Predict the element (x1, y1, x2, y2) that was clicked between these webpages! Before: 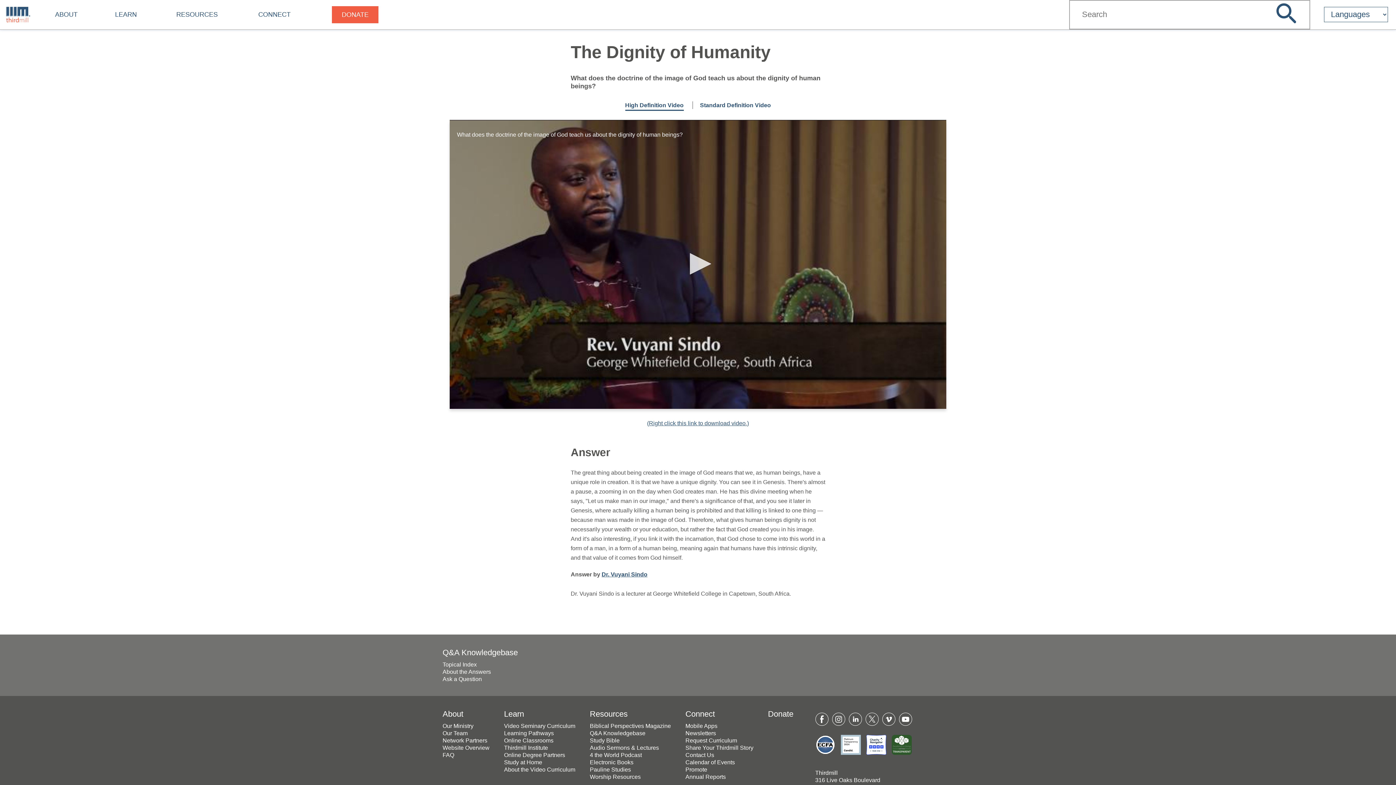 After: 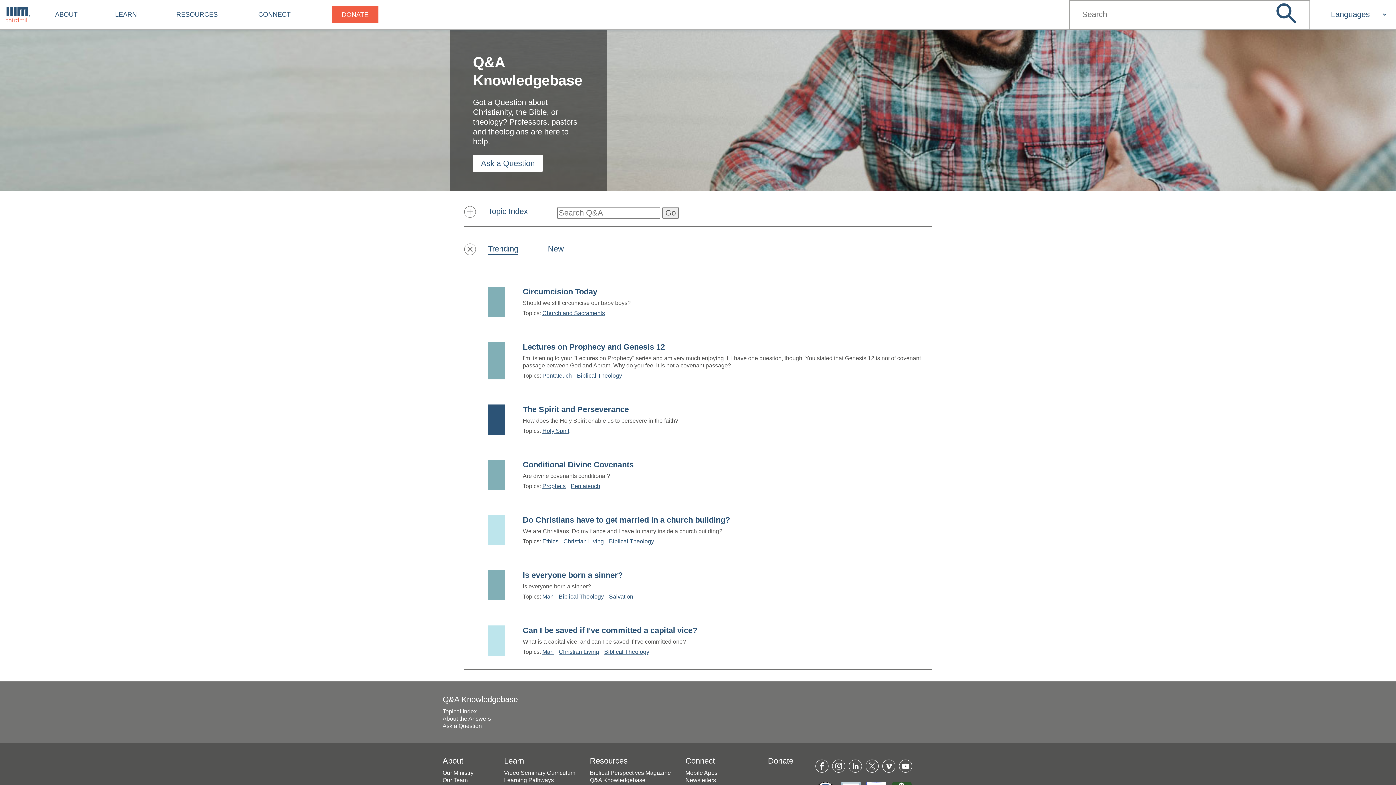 Action: label: Q&A Knowledgebase bbox: (442, 648, 518, 657)